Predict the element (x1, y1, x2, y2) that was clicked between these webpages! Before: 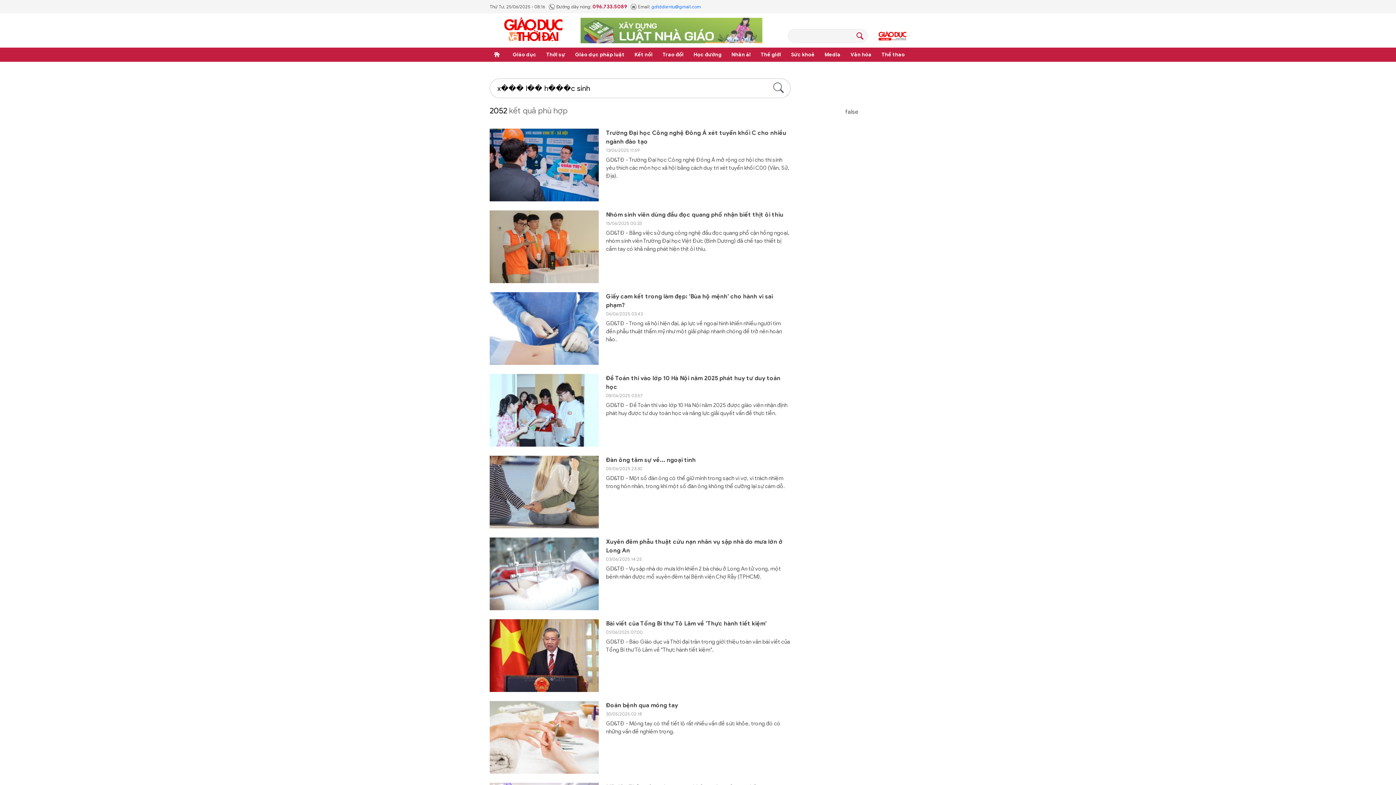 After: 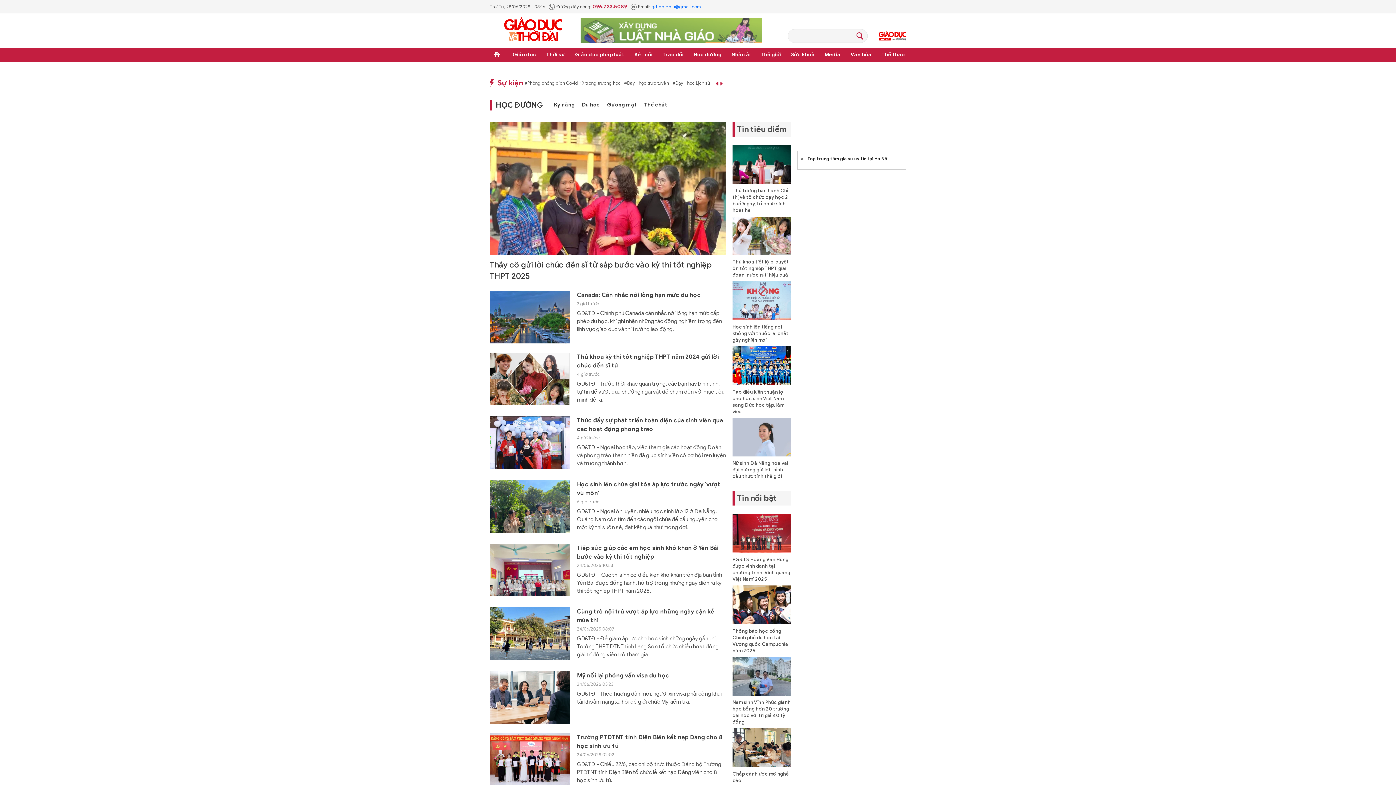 Action: bbox: (692, 47, 723, 61) label: Học đường